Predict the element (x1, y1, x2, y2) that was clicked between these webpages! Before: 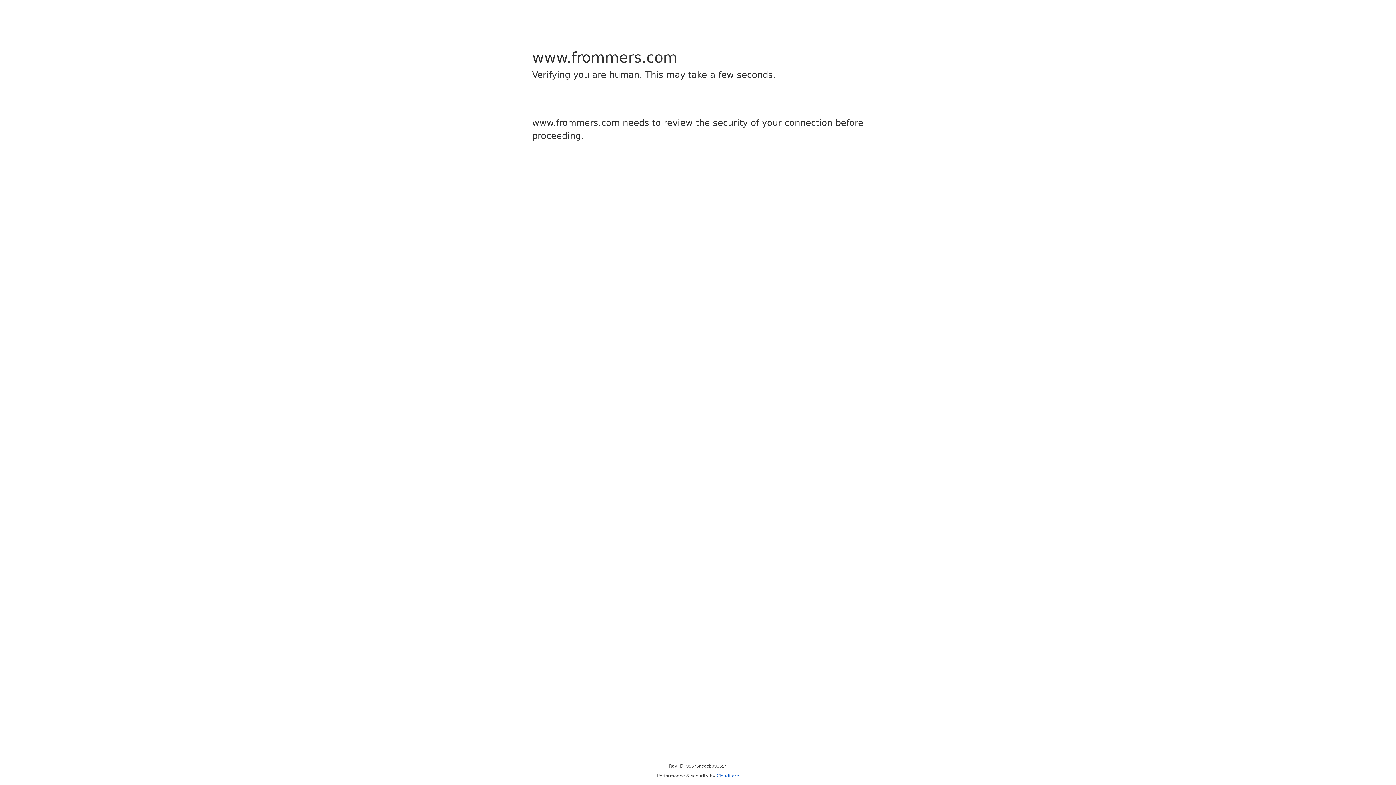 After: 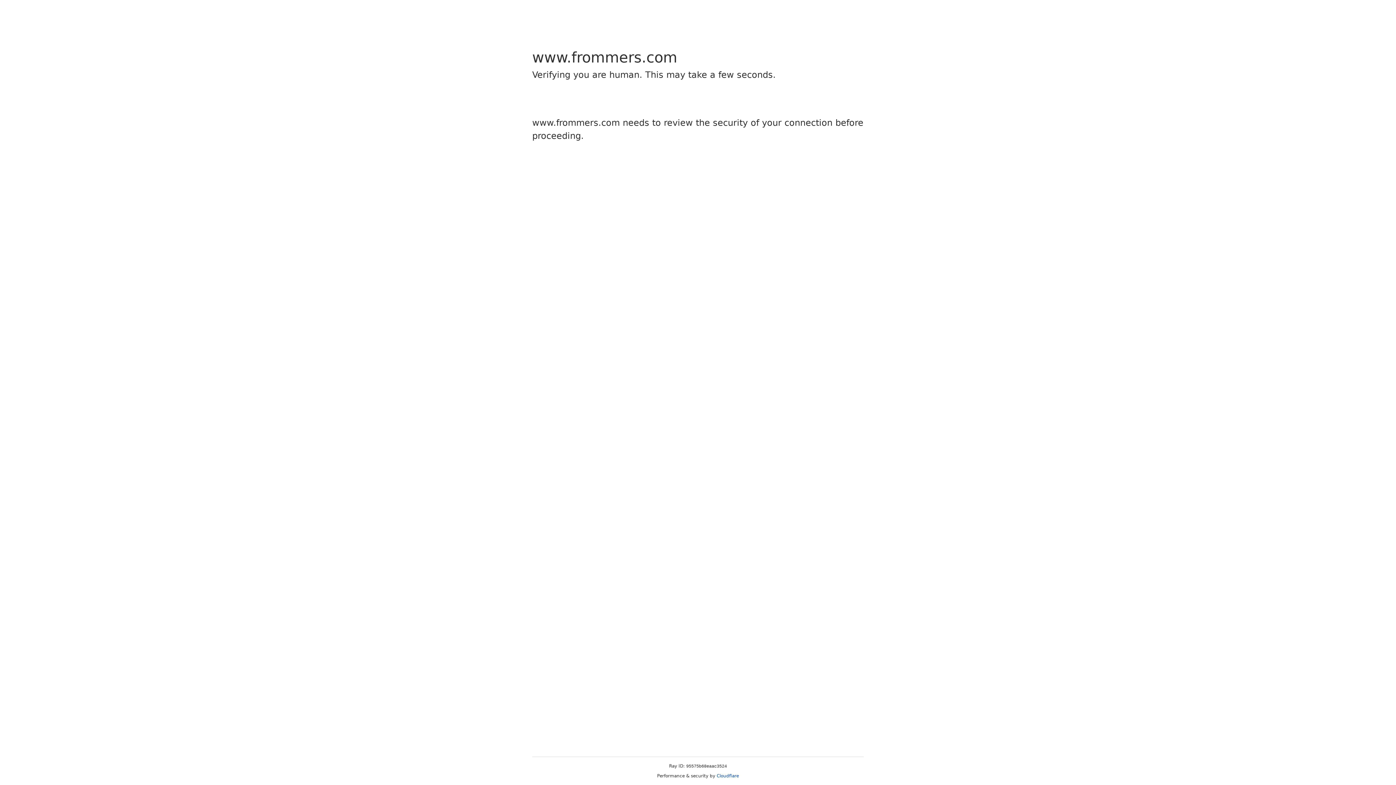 Action: bbox: (716, 773, 739, 778) label: Cloudflare